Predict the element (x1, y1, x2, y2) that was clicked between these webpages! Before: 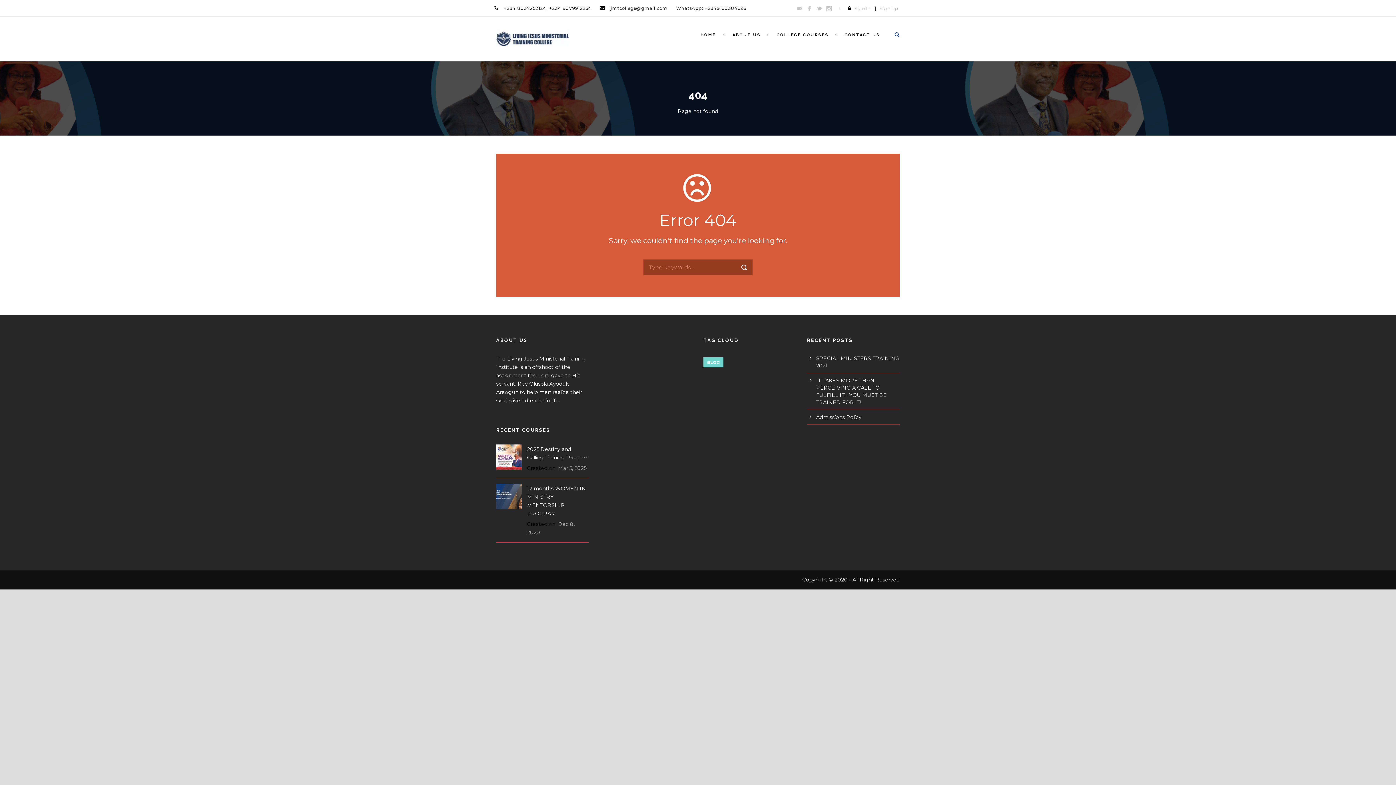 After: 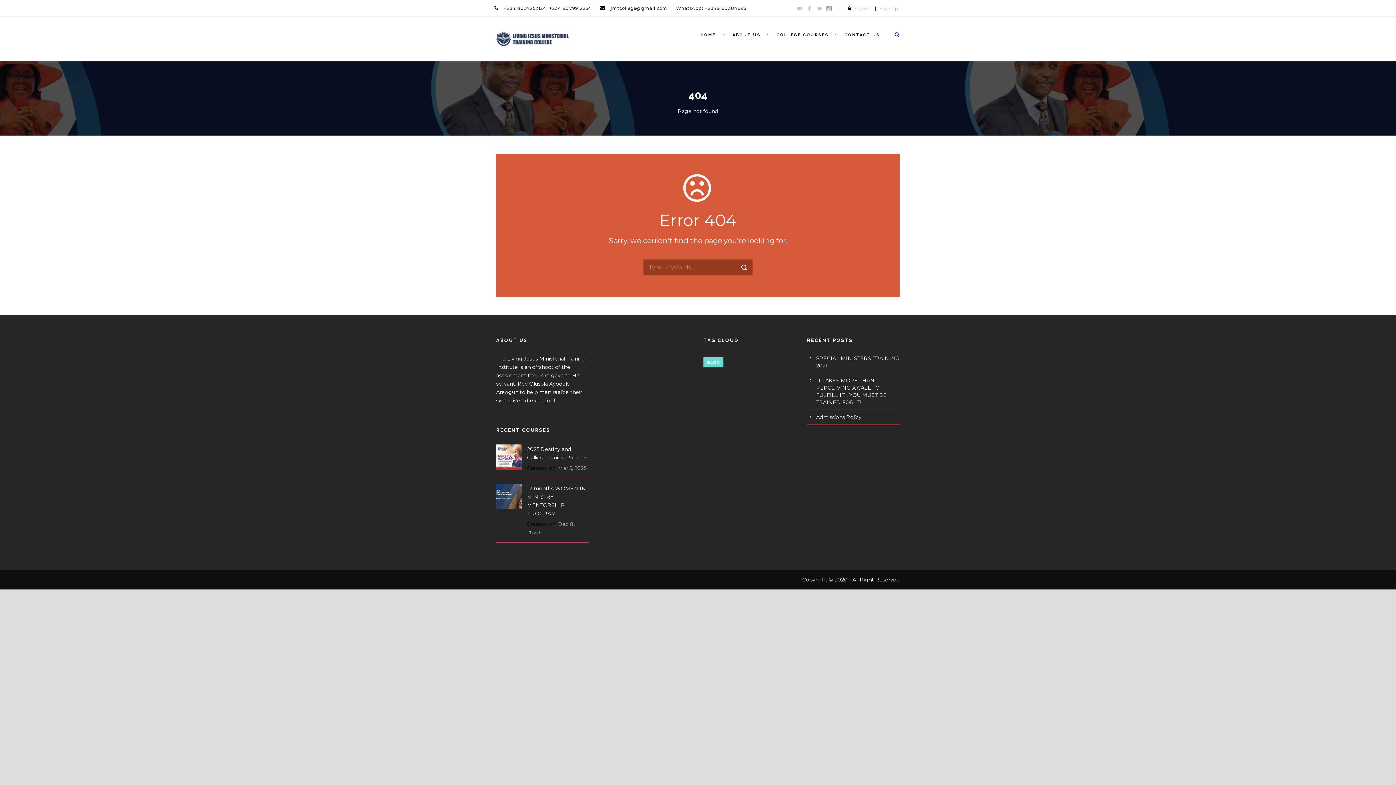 Action: bbox: (826, 4, 832, 11)